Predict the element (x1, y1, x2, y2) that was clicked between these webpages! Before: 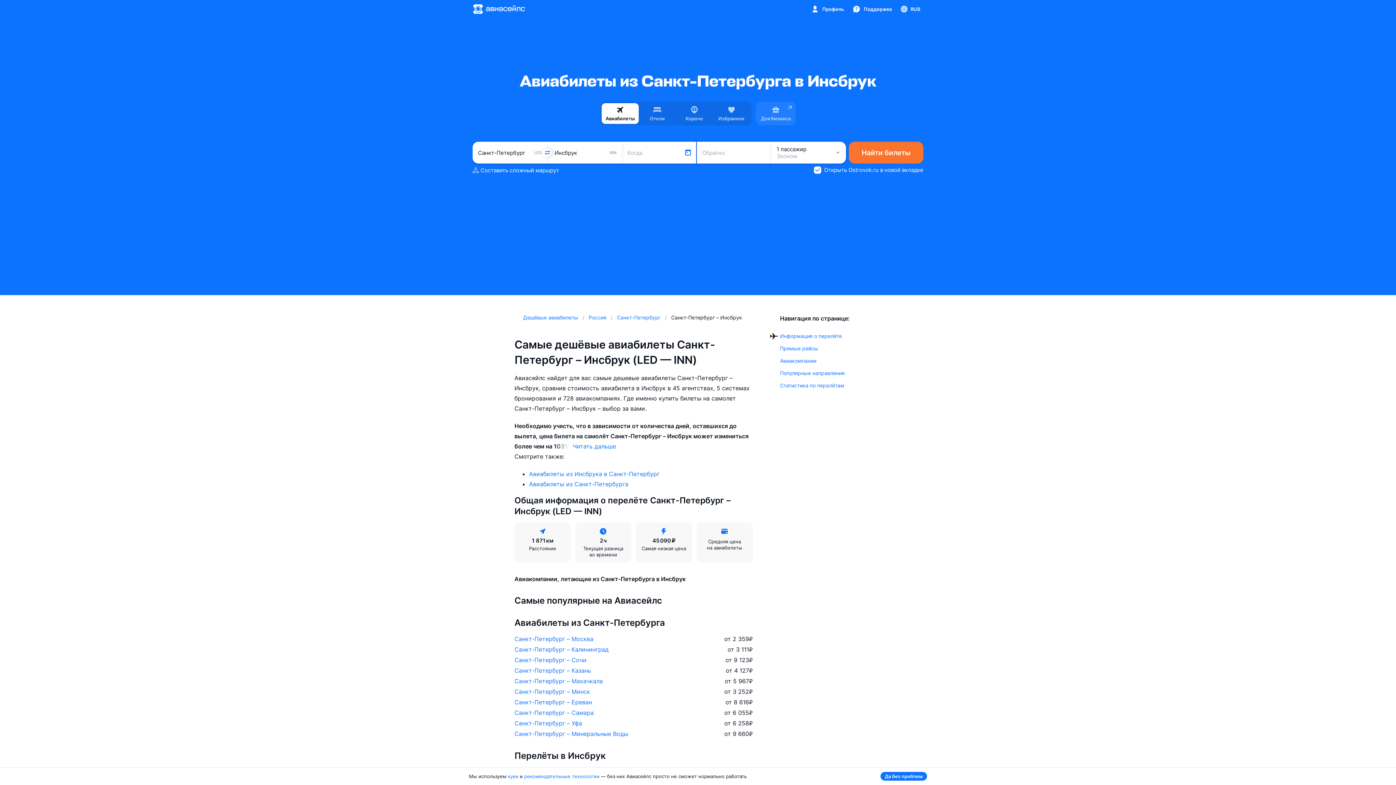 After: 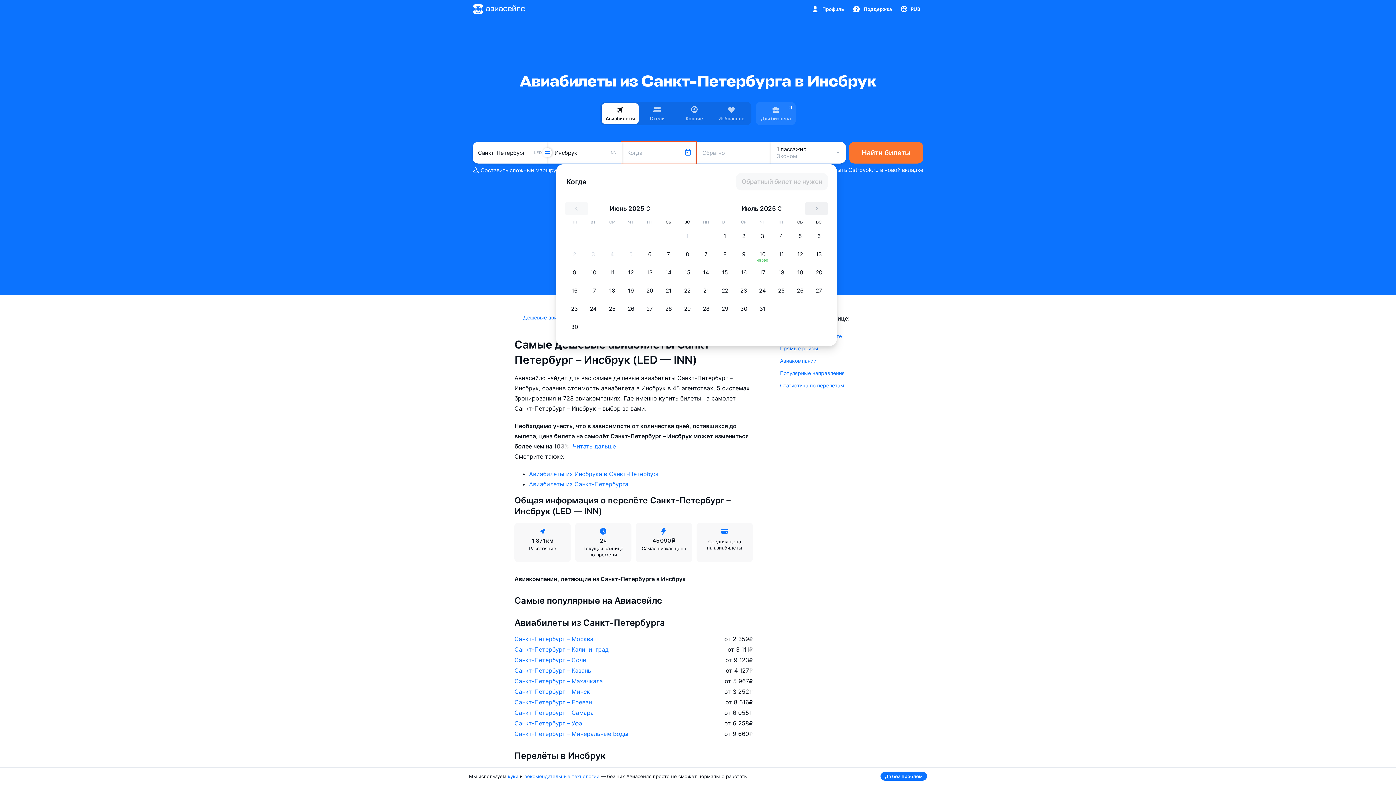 Action: bbox: (622, 141, 696, 163) label: Когда